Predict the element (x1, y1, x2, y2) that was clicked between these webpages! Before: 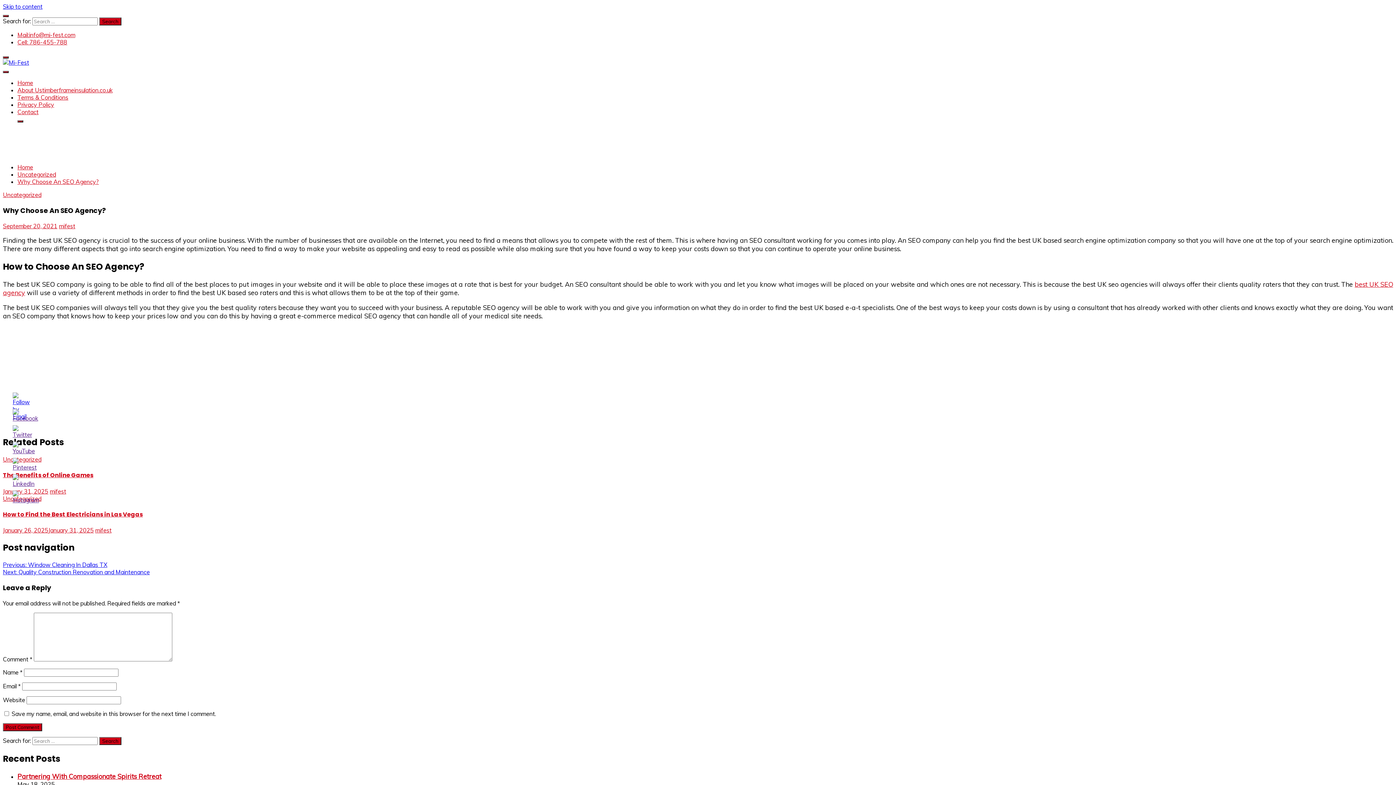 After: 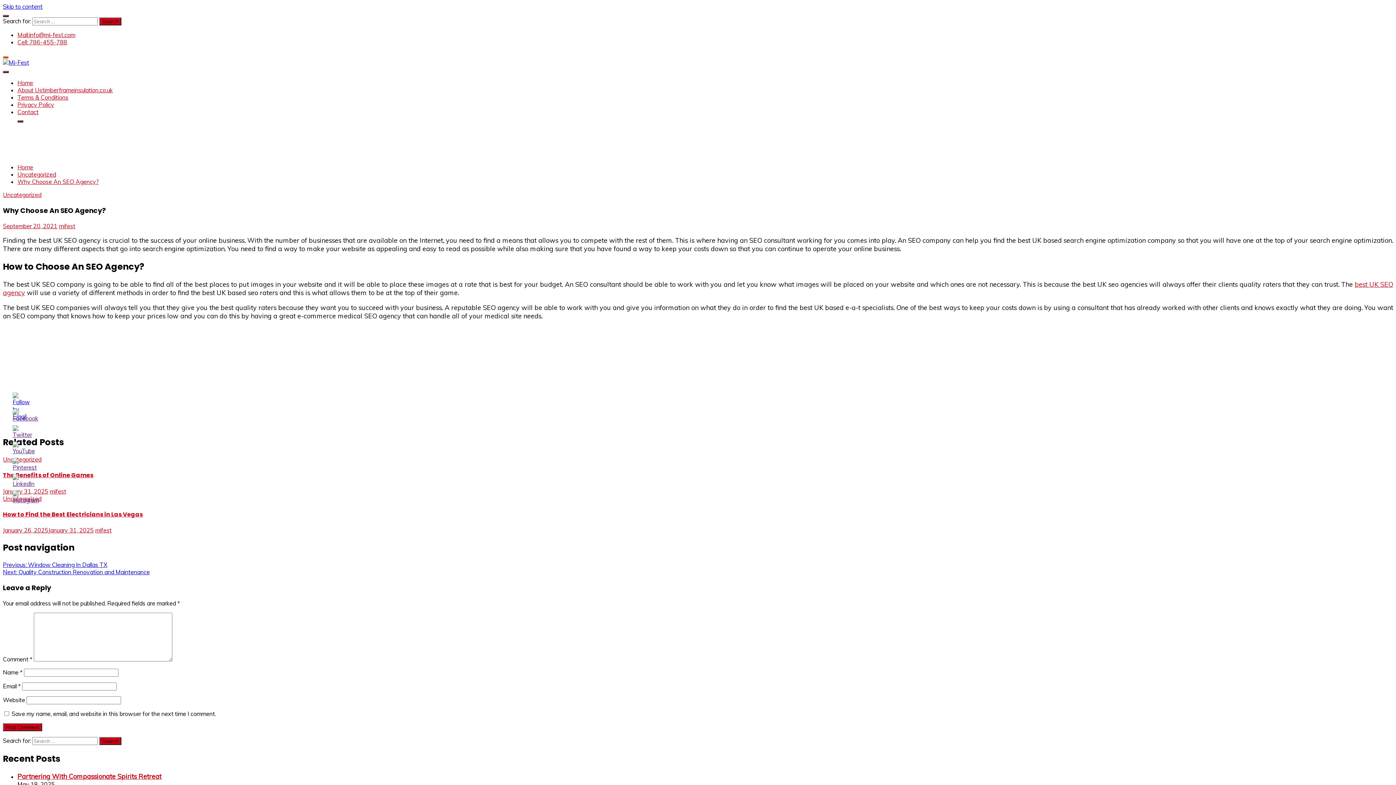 Action: bbox: (2, 56, 8, 58)